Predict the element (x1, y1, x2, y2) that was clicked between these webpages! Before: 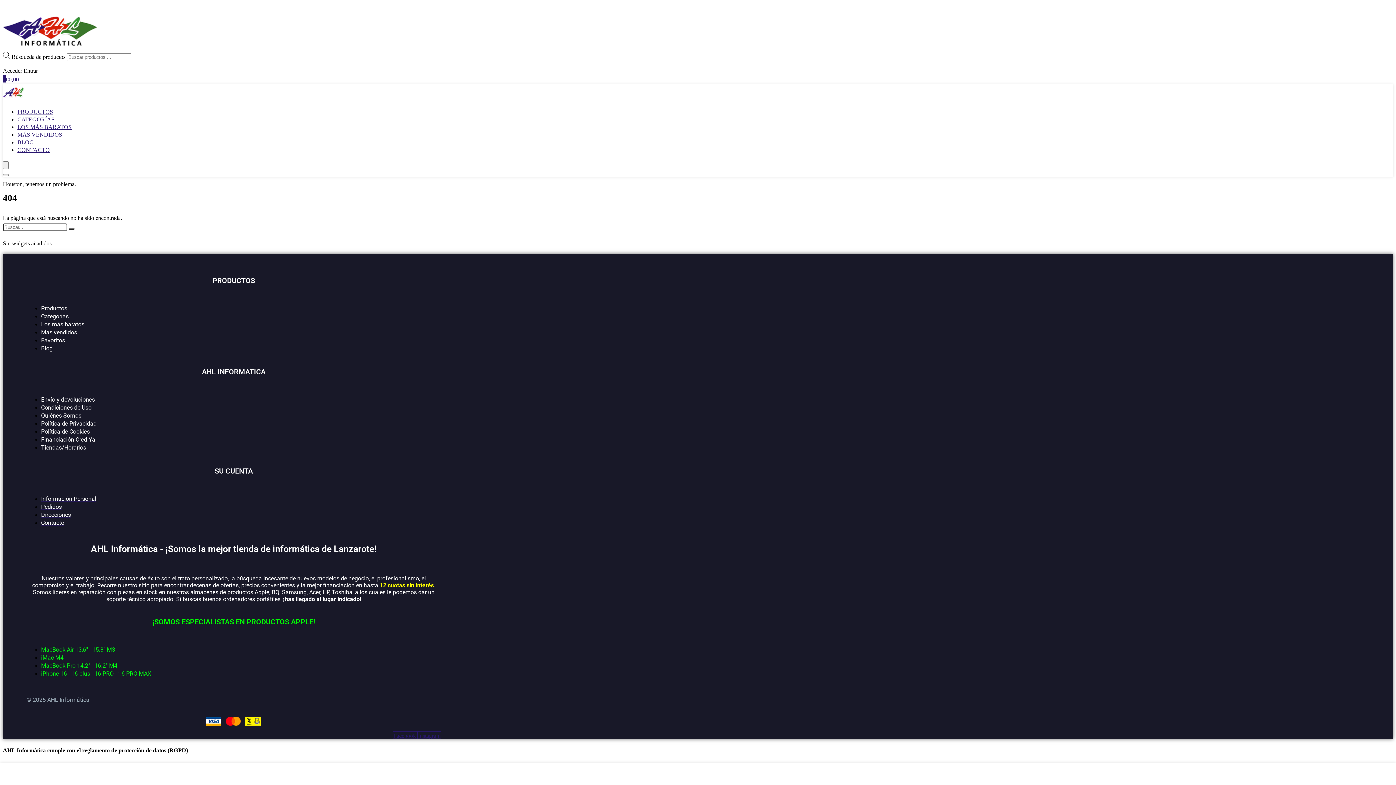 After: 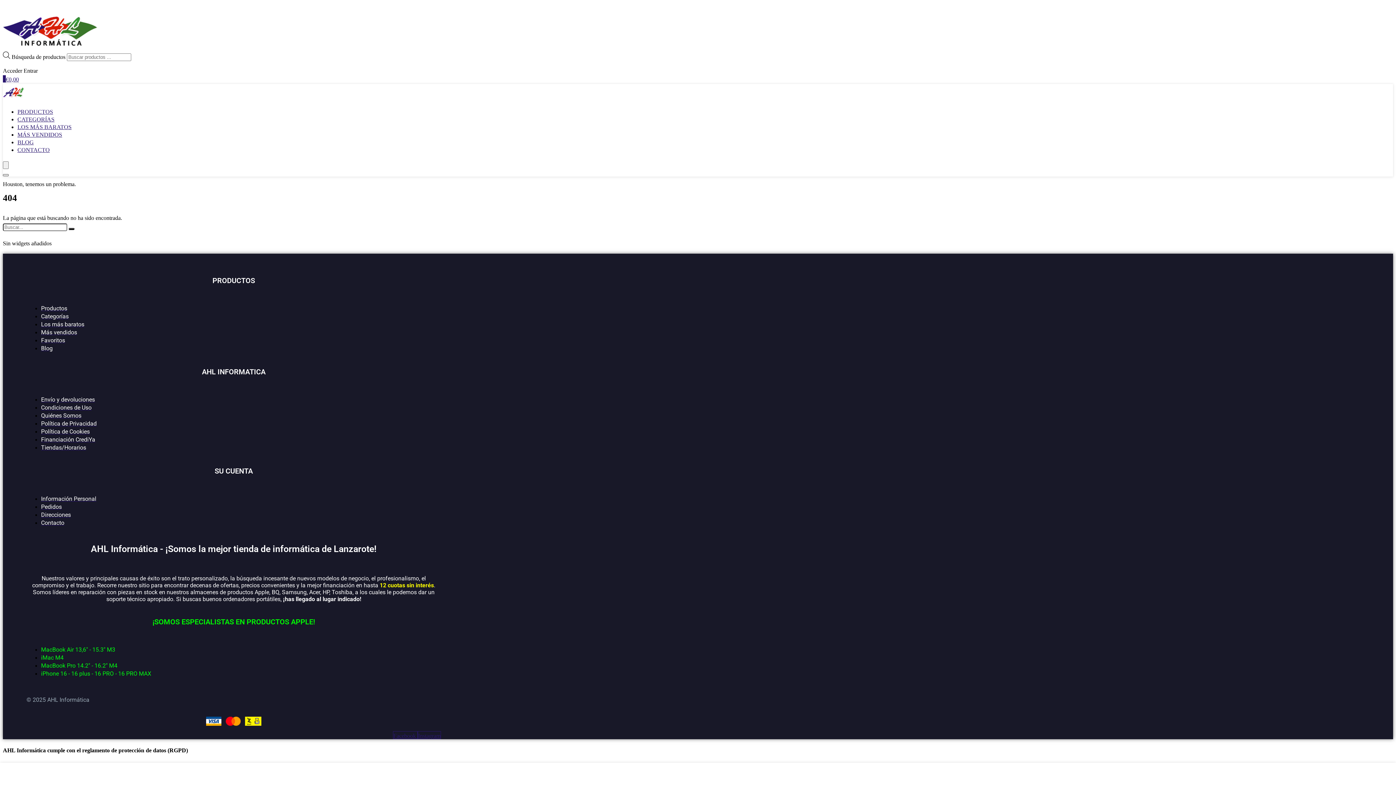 Action: label: Search bbox: (2, 174, 8, 176)